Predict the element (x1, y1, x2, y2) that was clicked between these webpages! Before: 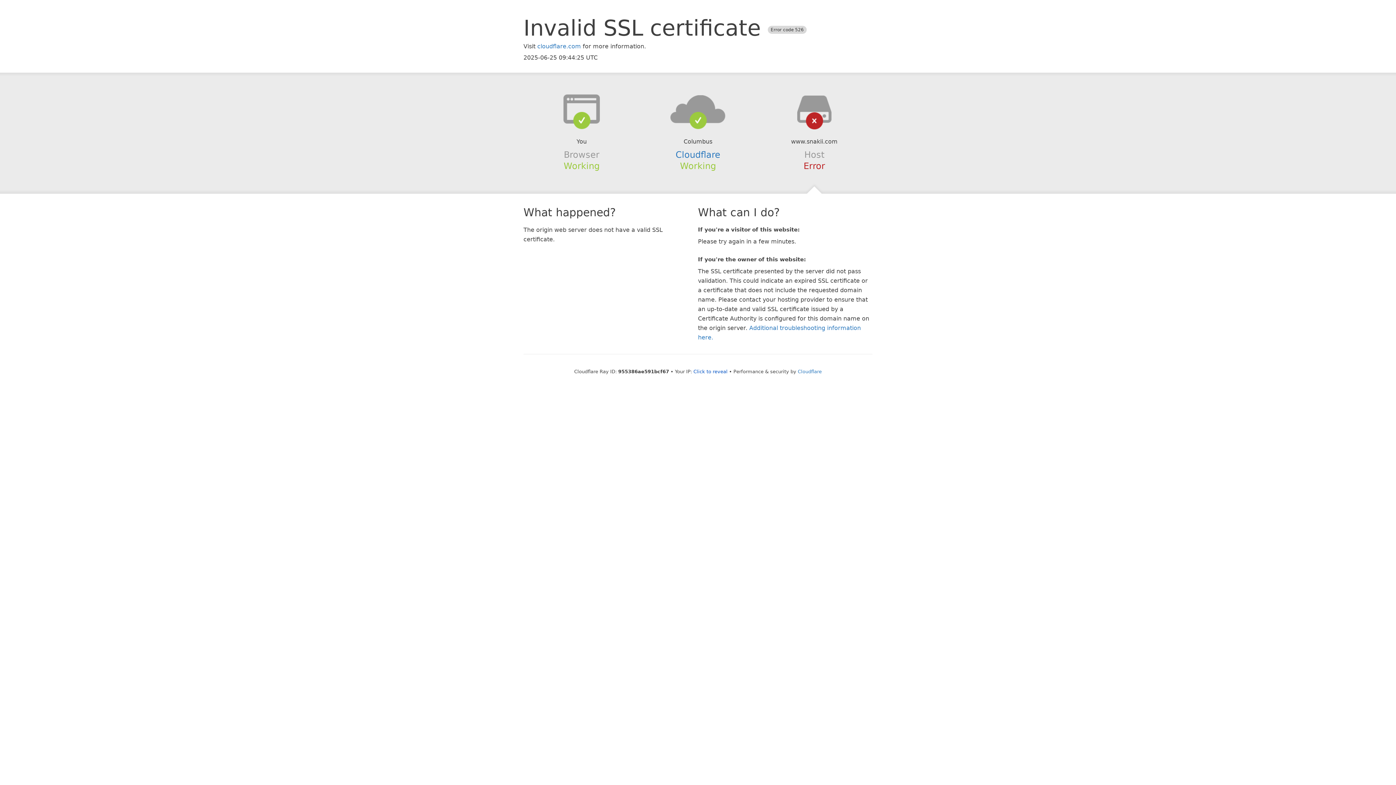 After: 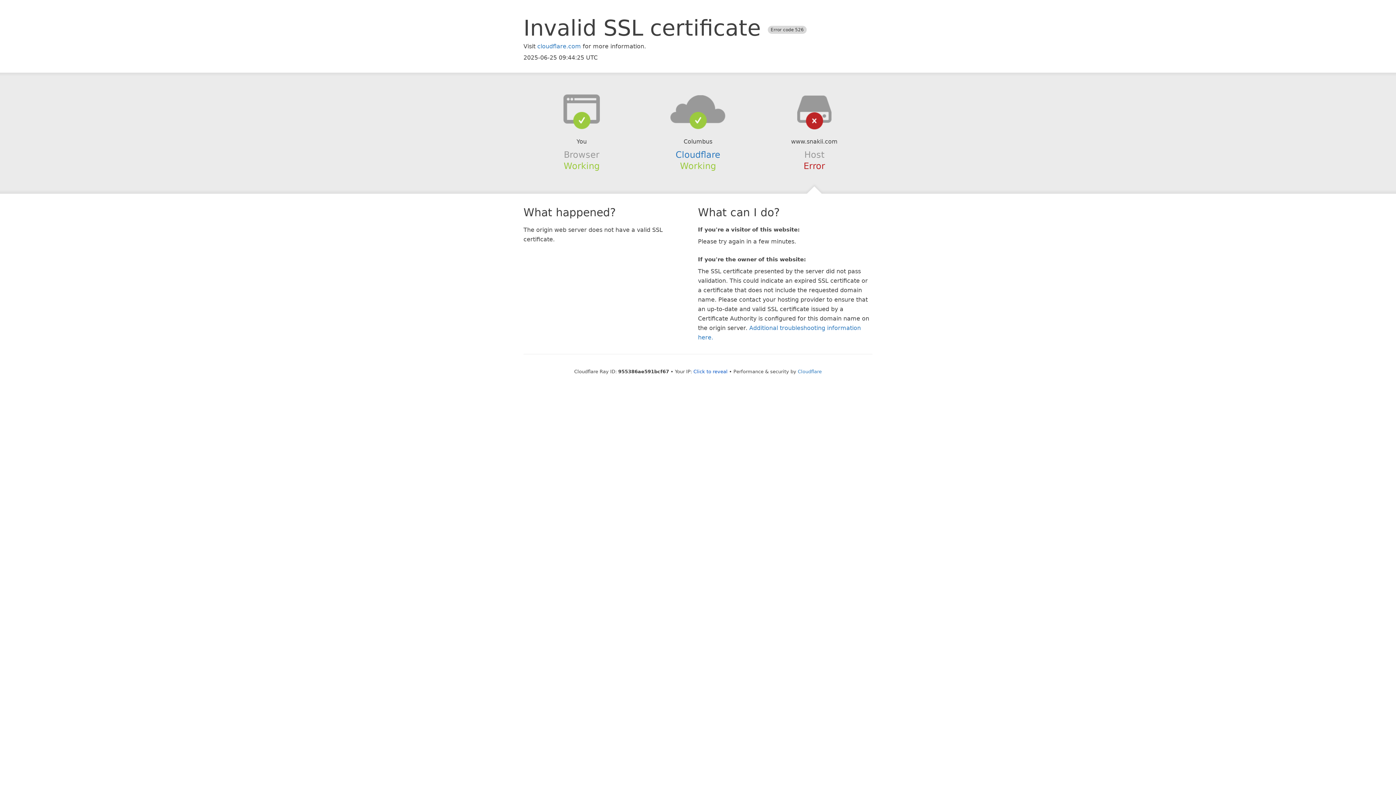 Action: bbox: (639, 94, 756, 123)